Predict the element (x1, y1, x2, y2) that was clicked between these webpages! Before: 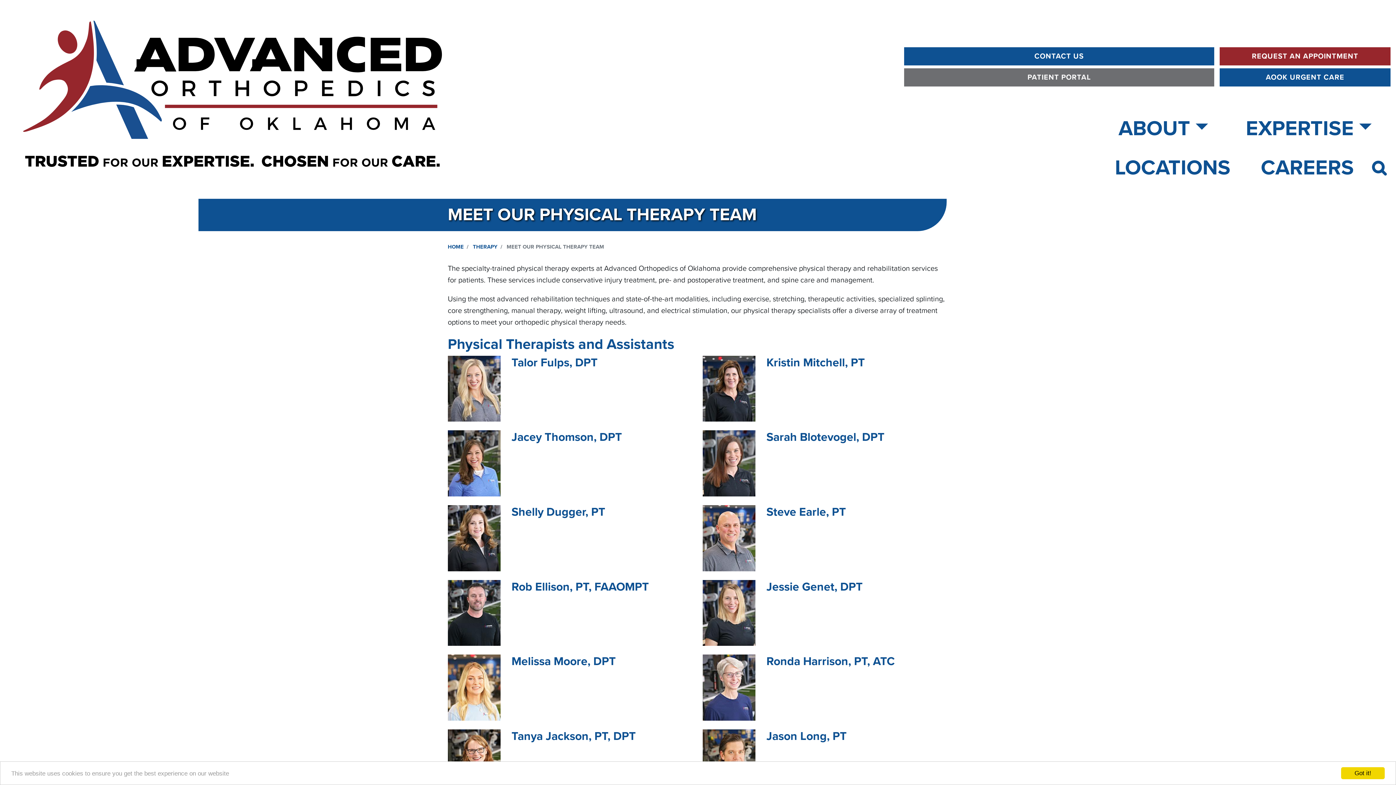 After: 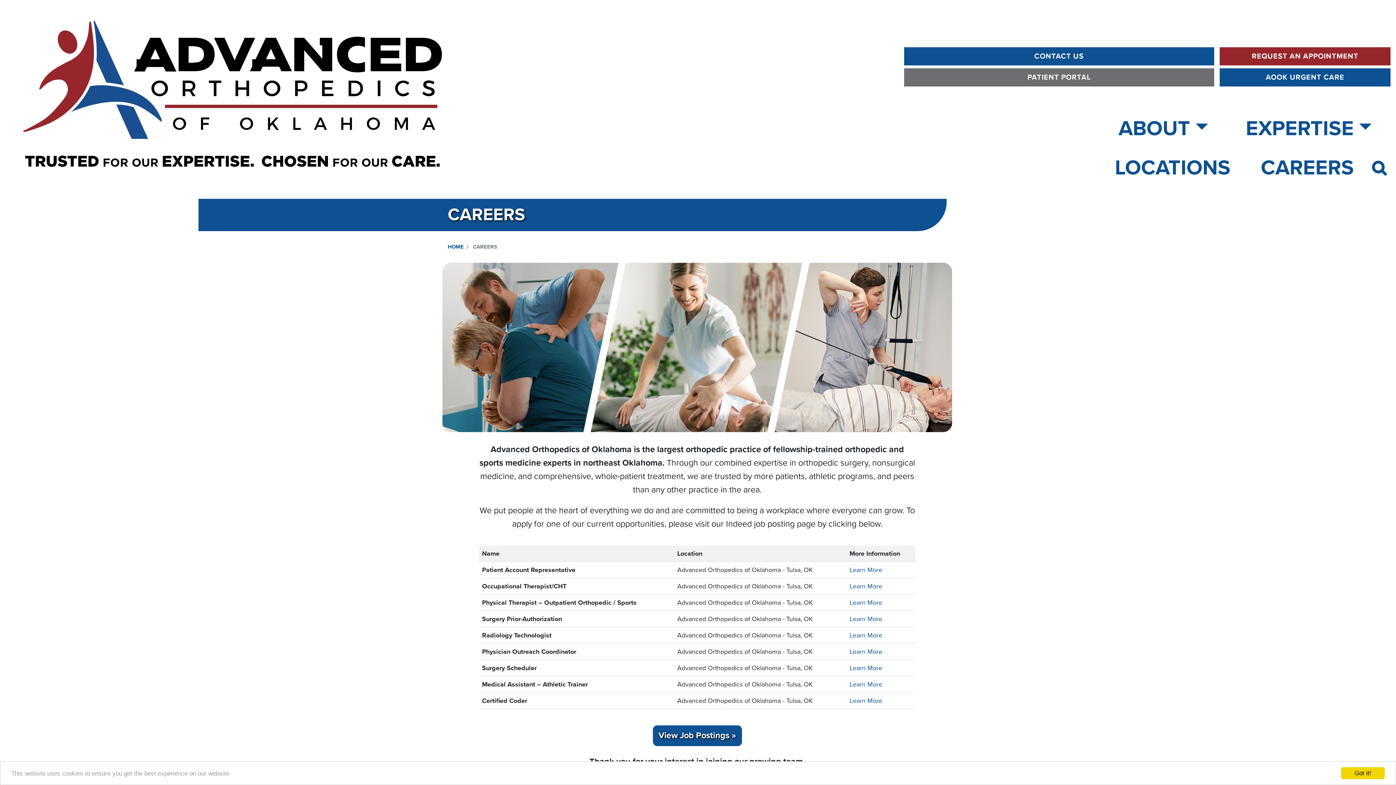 Action: label: CAREERS bbox: (1245, 148, 1369, 187)